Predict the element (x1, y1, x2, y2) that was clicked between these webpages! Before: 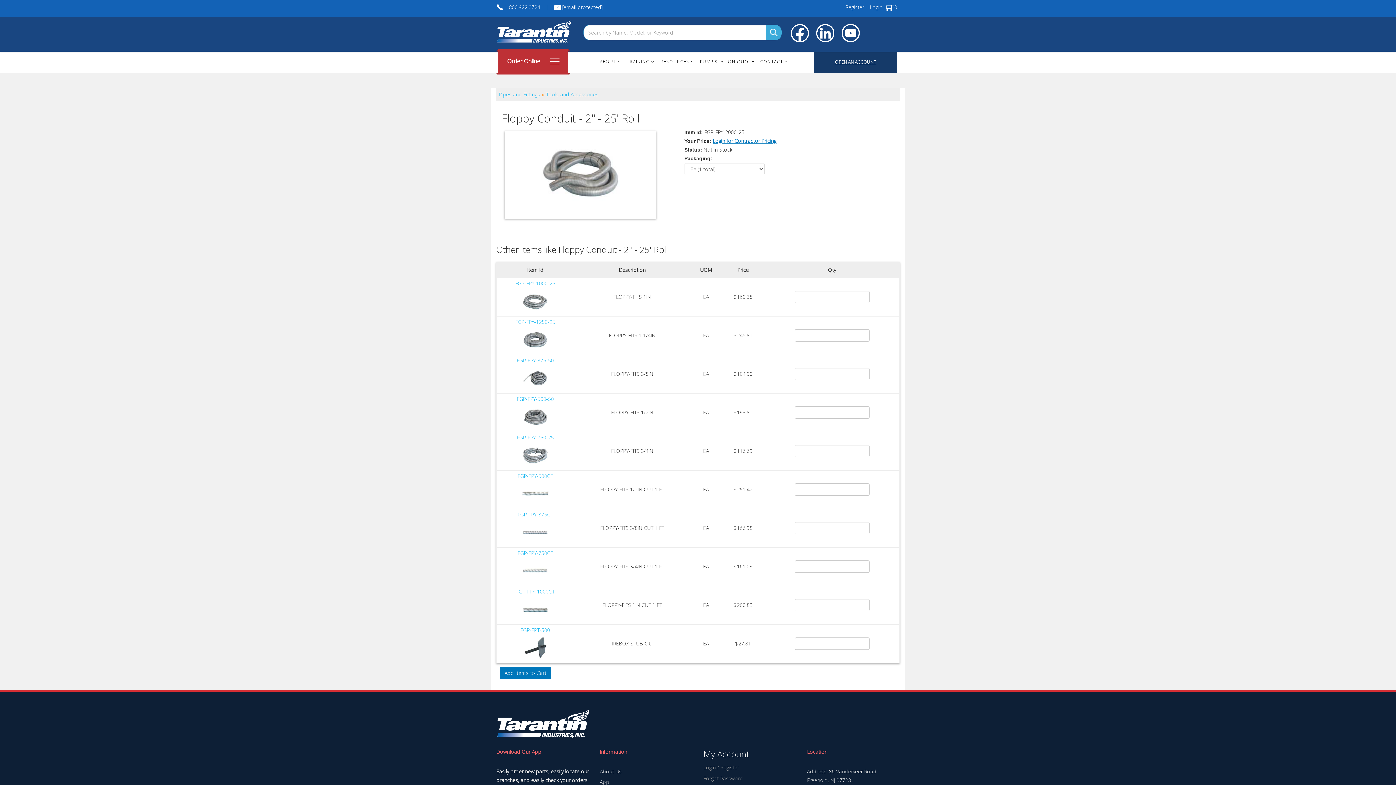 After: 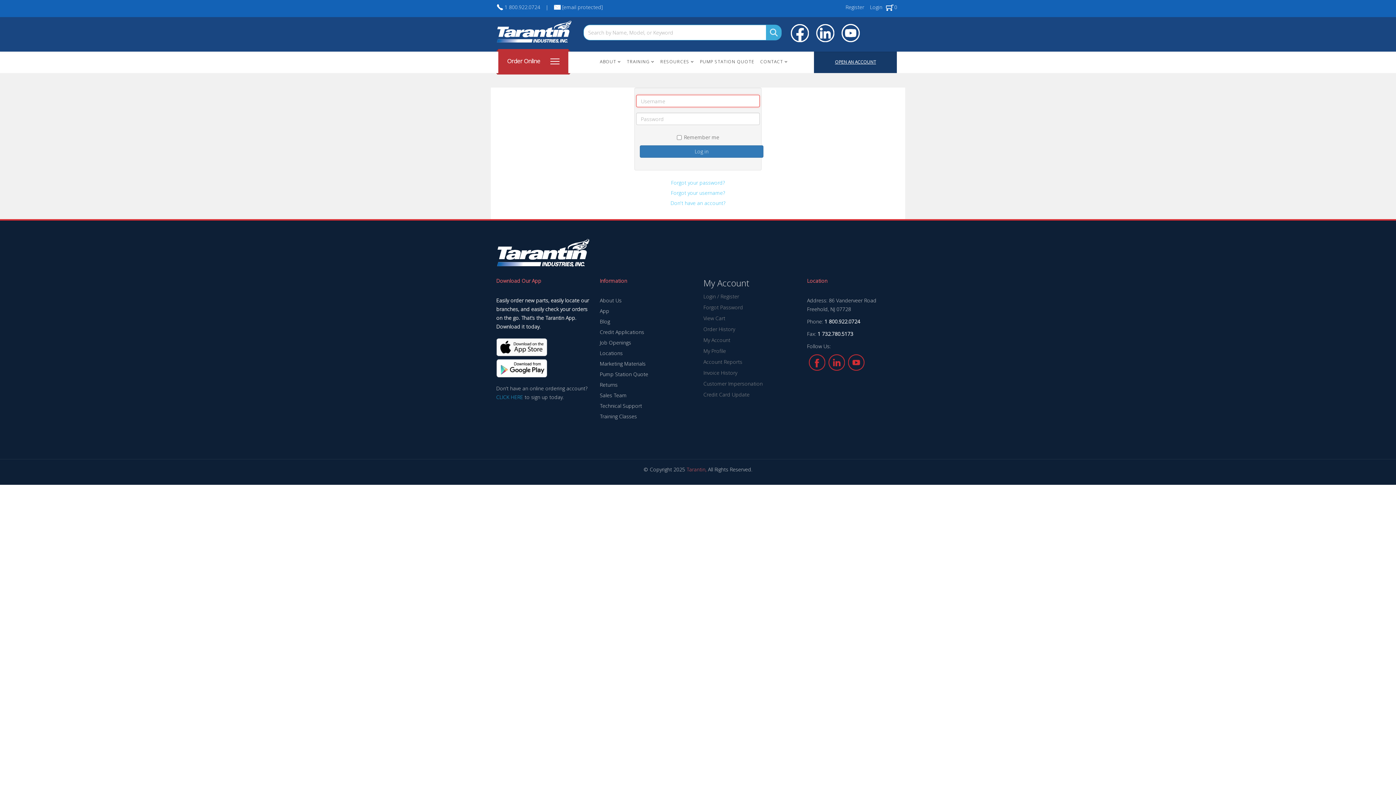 Action: label: Login bbox: (870, 6, 882, 8)